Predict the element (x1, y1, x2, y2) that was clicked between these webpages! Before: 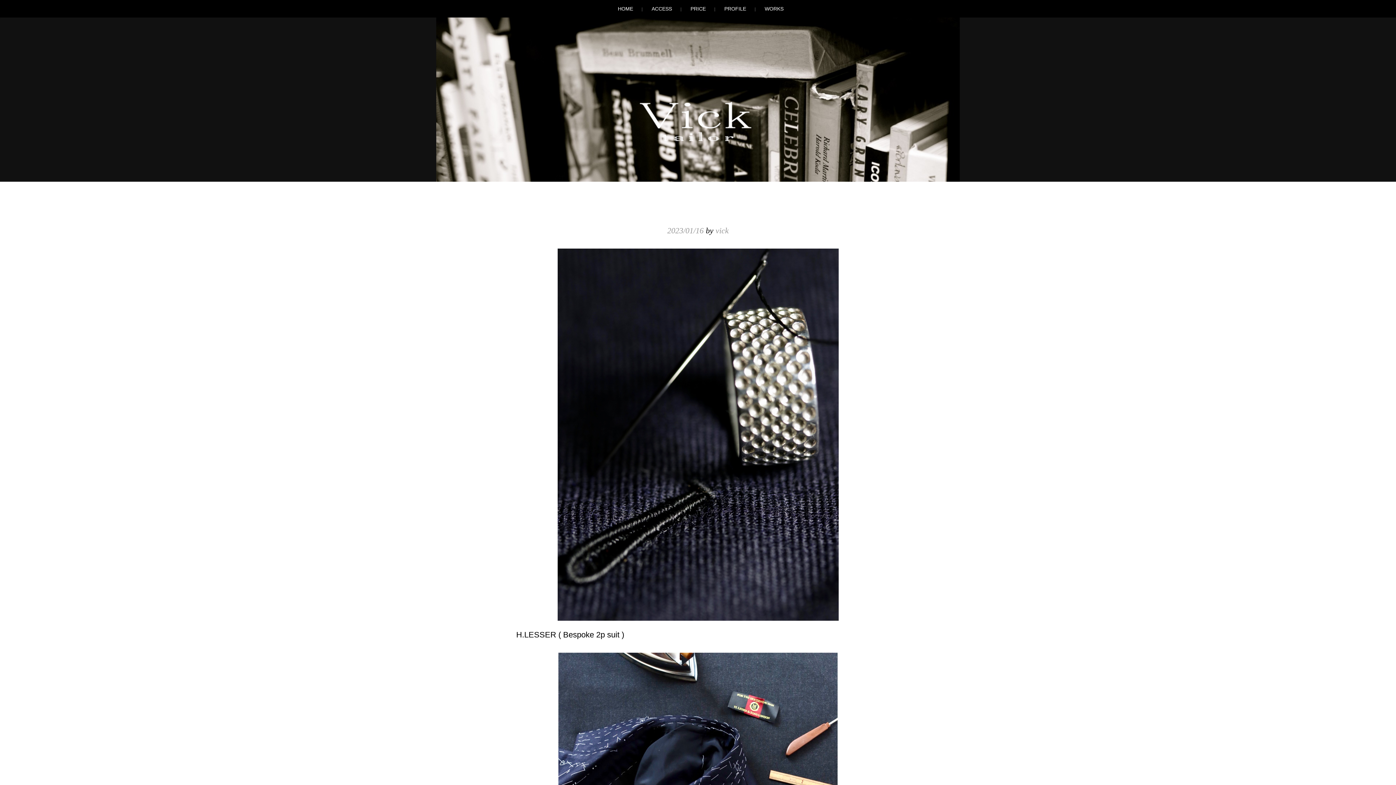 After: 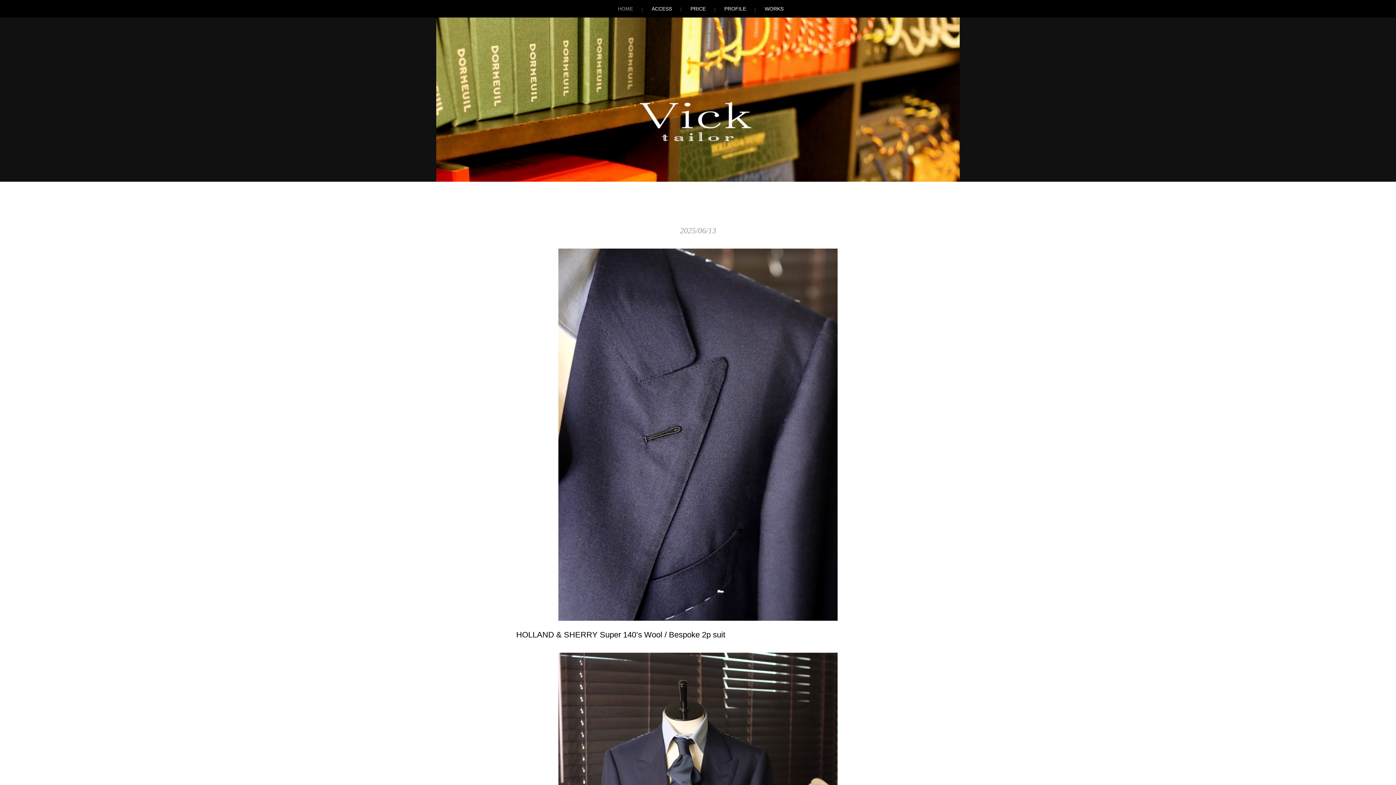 Action: bbox: (610, 0, 635, 17) label: HOME